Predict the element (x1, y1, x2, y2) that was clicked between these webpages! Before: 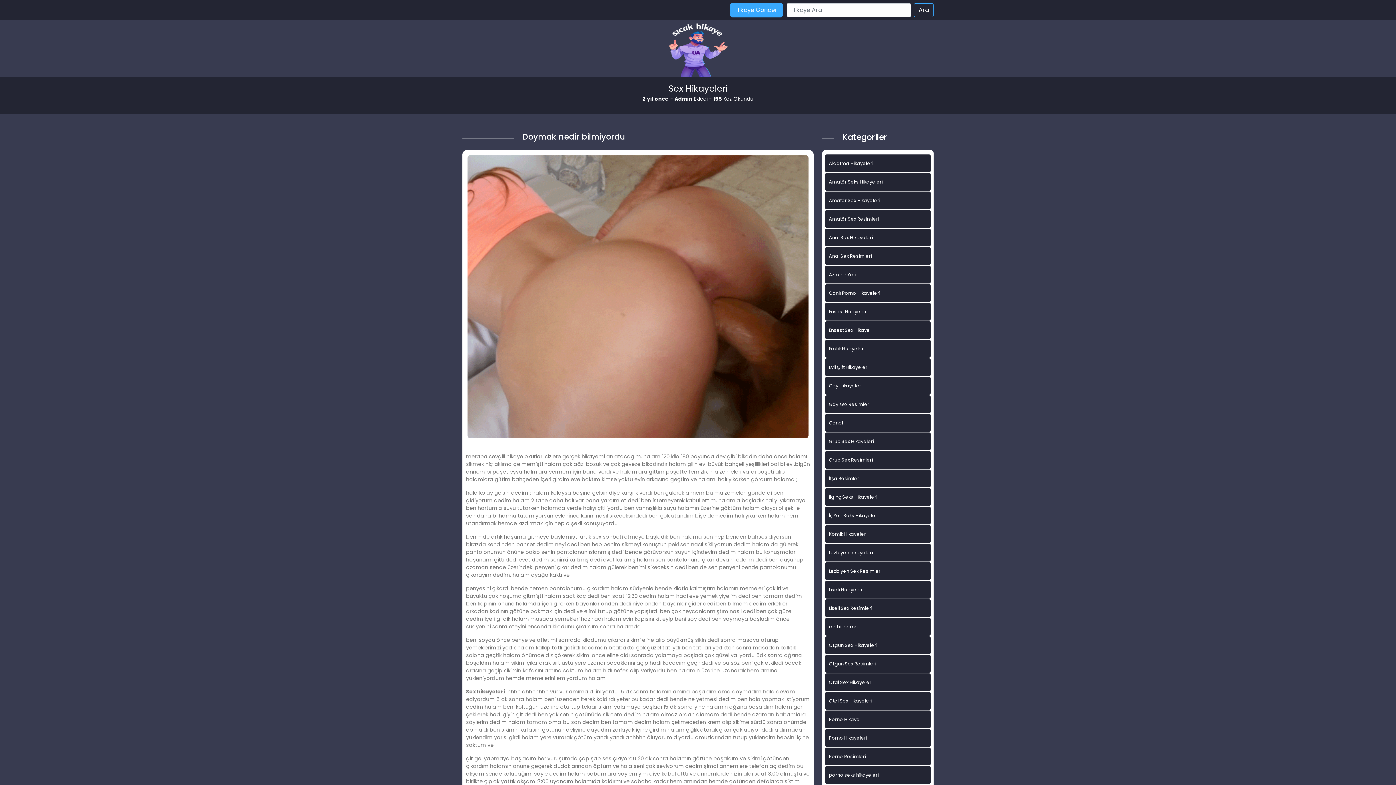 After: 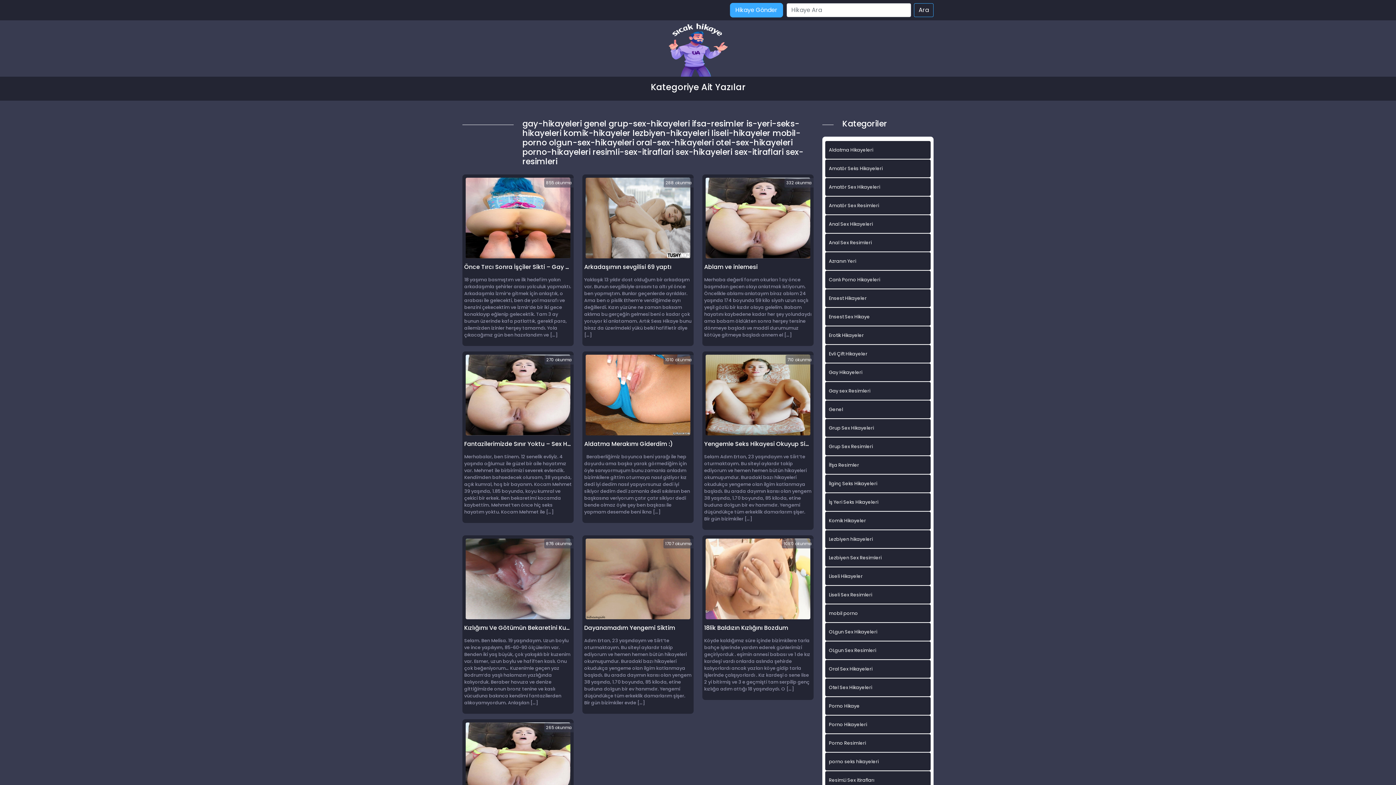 Action: bbox: (825, 673, 930, 691) label: Oral Sex Hikayeleri